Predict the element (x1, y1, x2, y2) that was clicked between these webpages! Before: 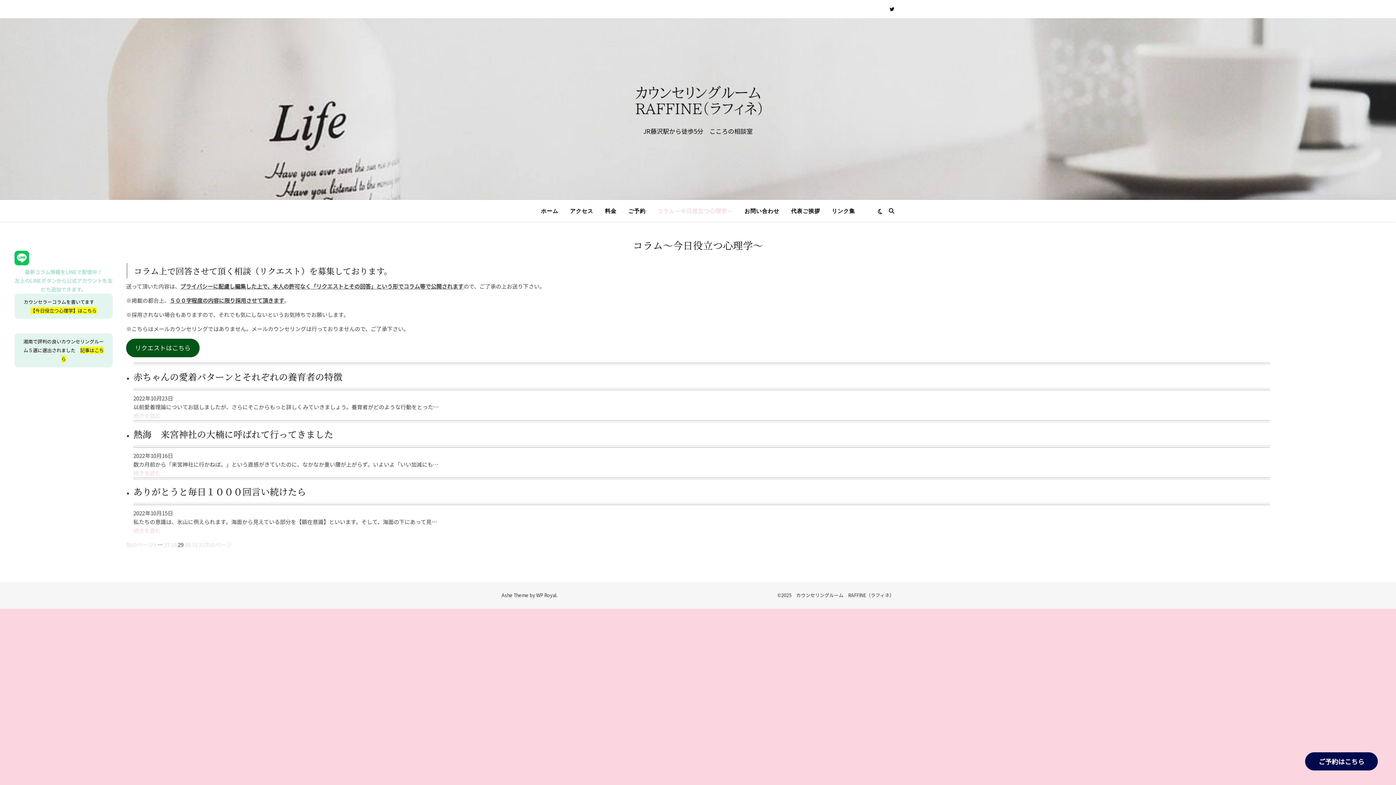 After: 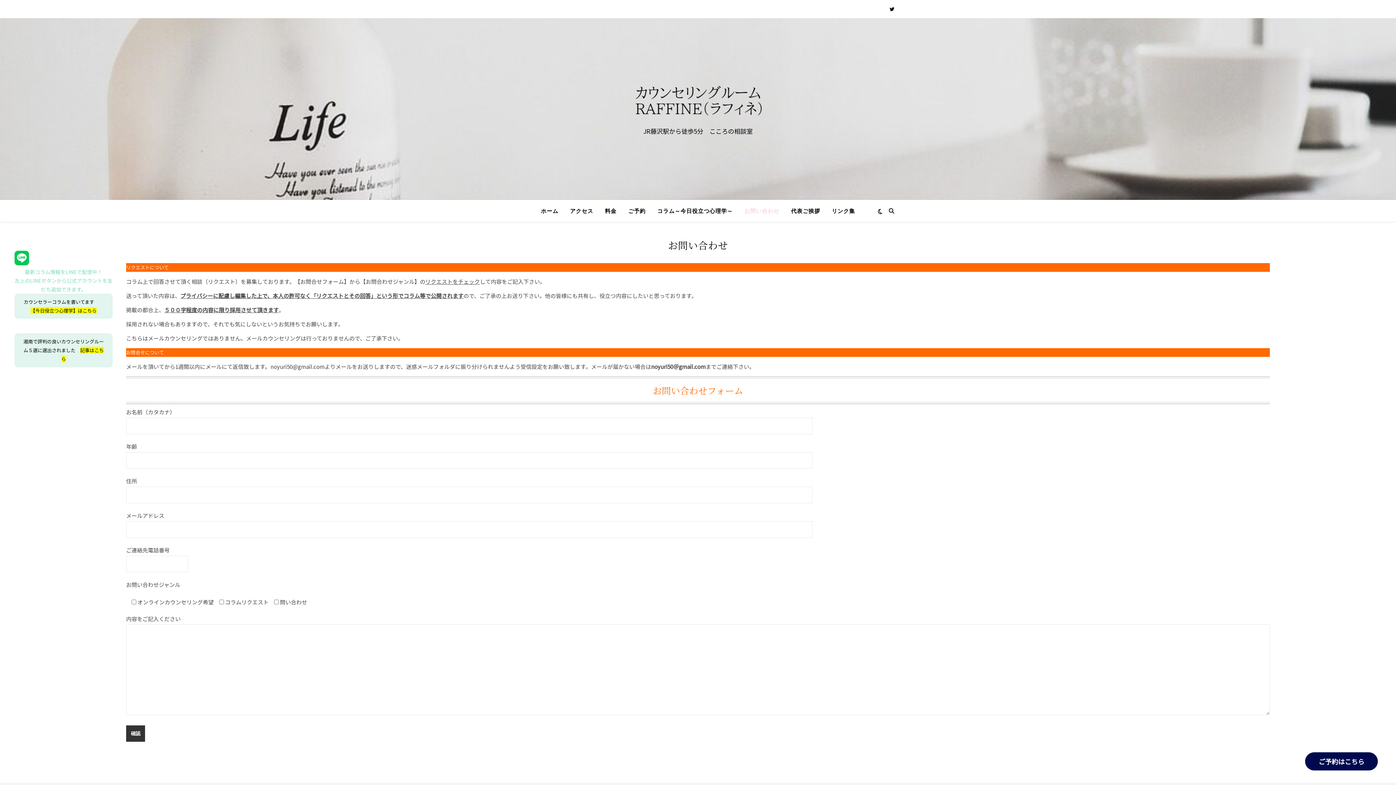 Action: label: リクエストはこちら bbox: (126, 338, 199, 357)